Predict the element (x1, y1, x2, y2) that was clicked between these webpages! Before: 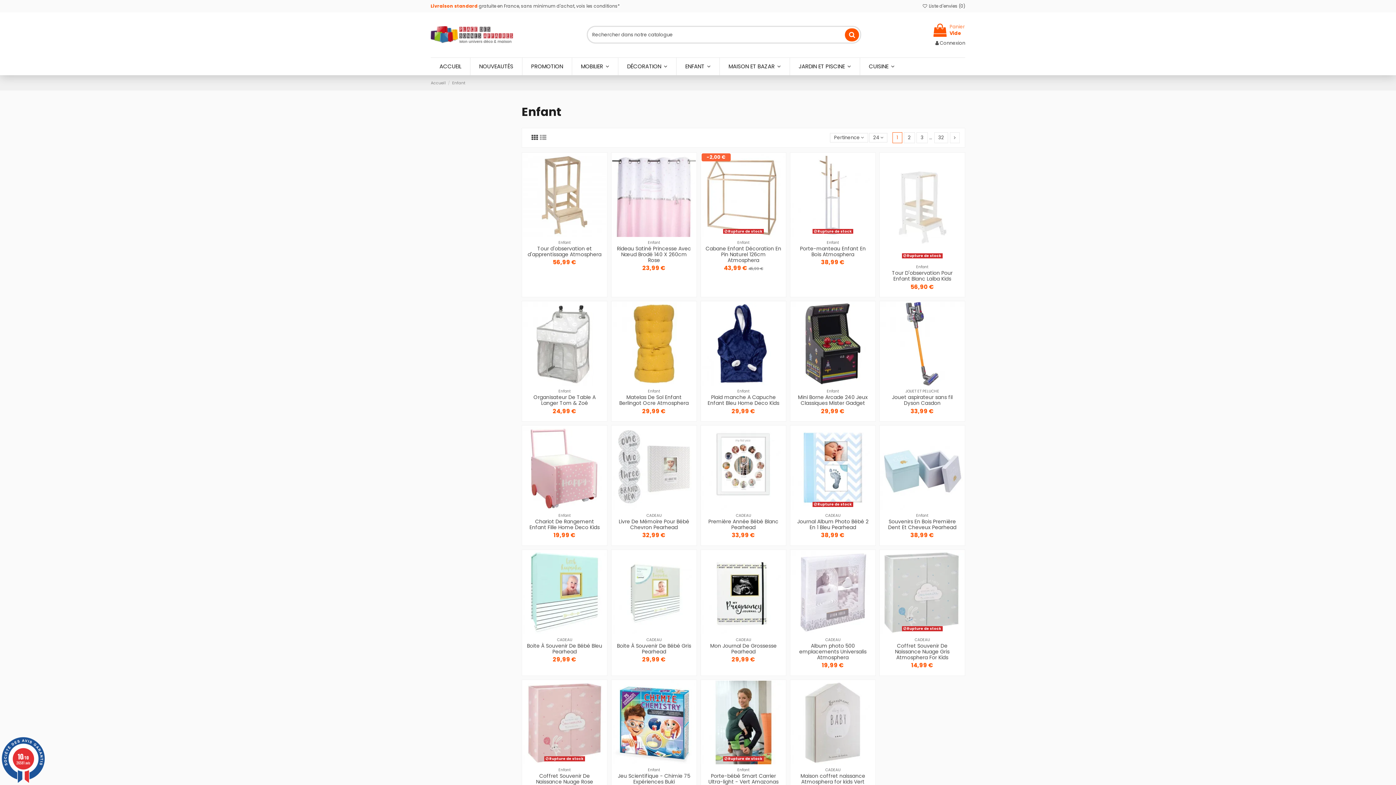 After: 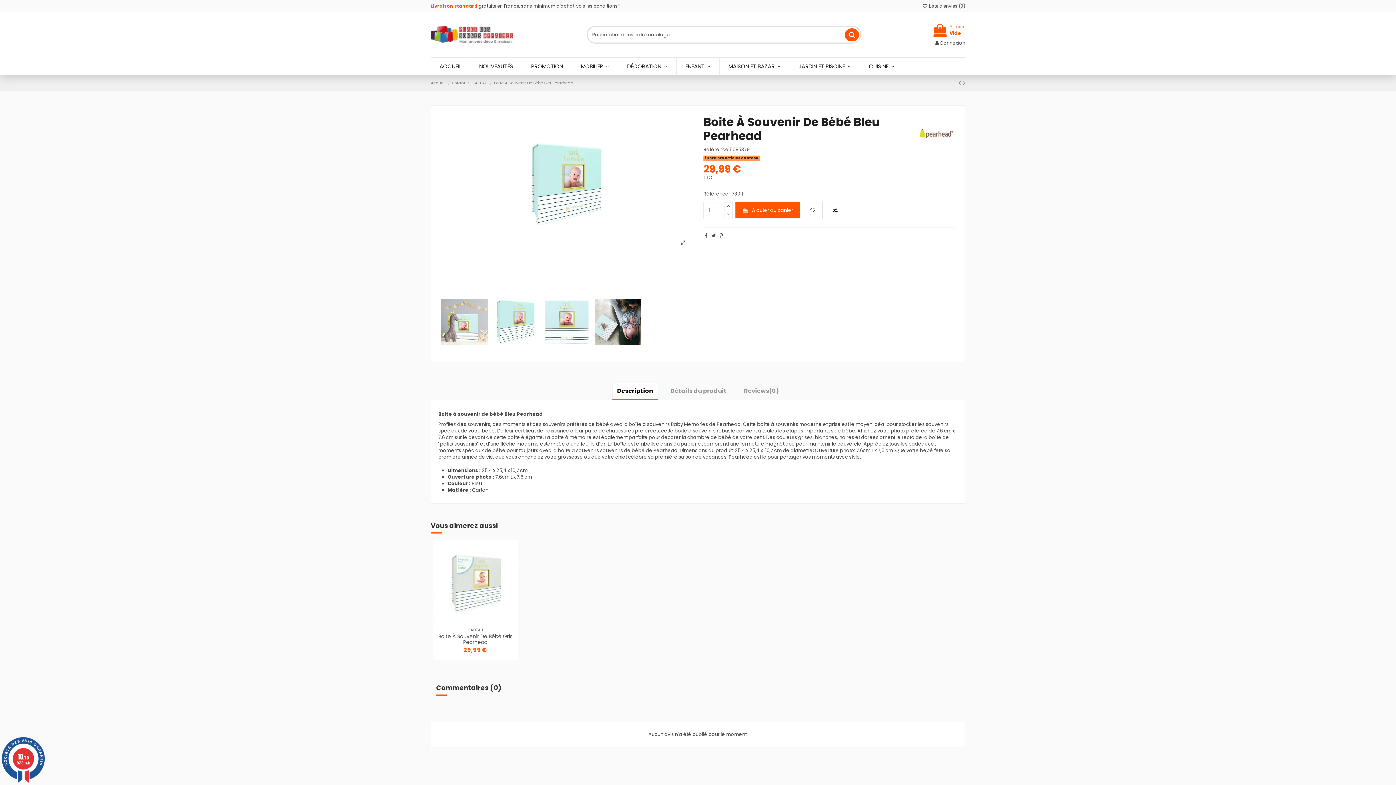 Action: bbox: (552, 656, 576, 663) label: 29,99 €